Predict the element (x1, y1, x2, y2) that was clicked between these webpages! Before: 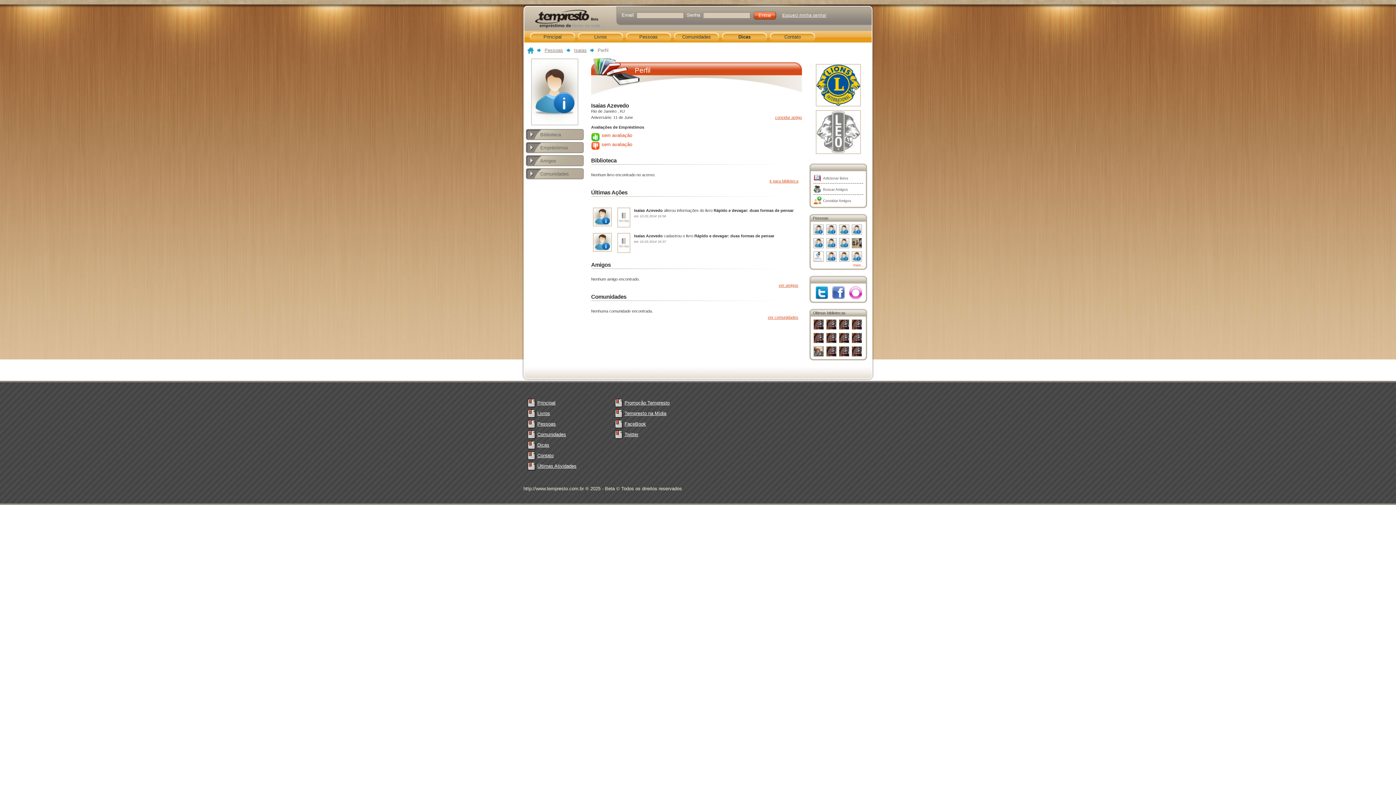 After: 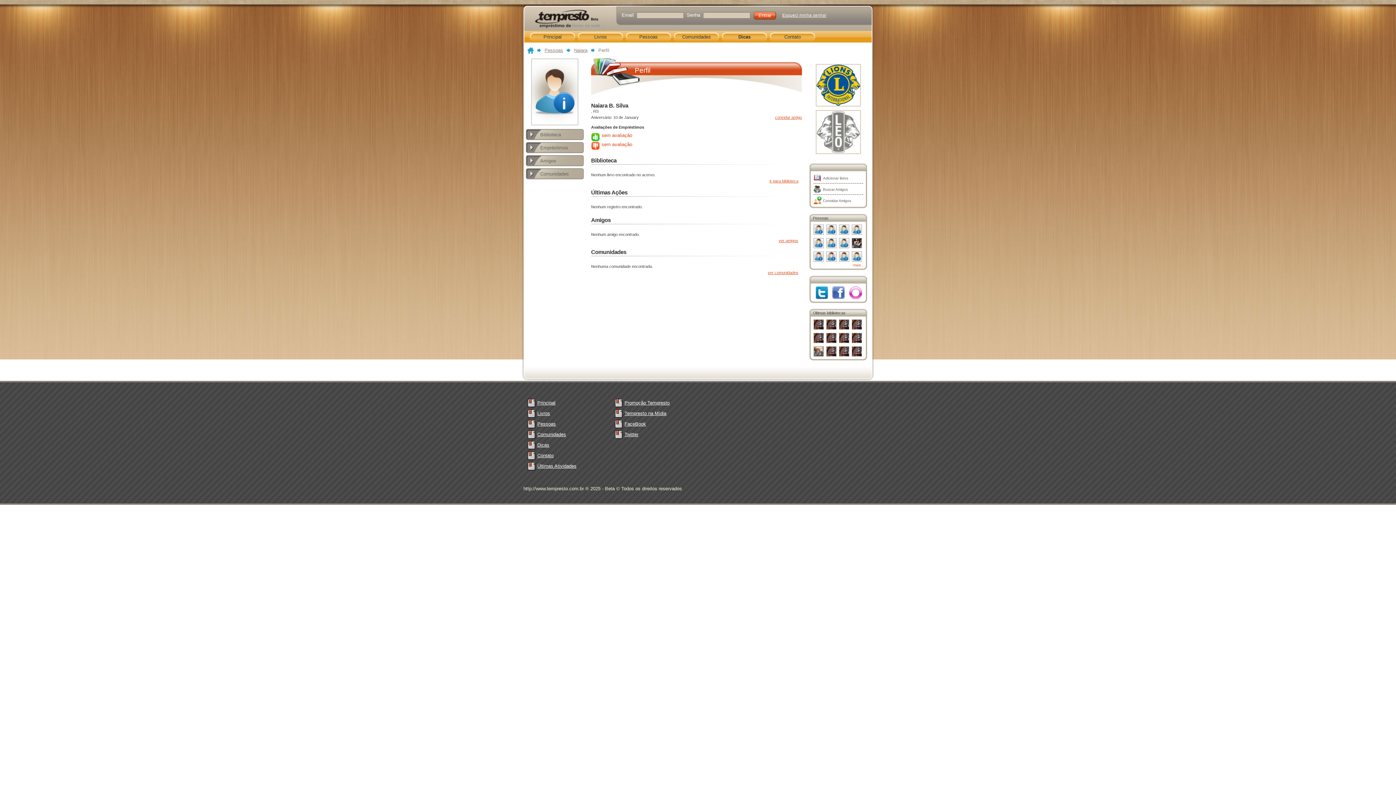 Action: bbox: (826, 251, 836, 261)